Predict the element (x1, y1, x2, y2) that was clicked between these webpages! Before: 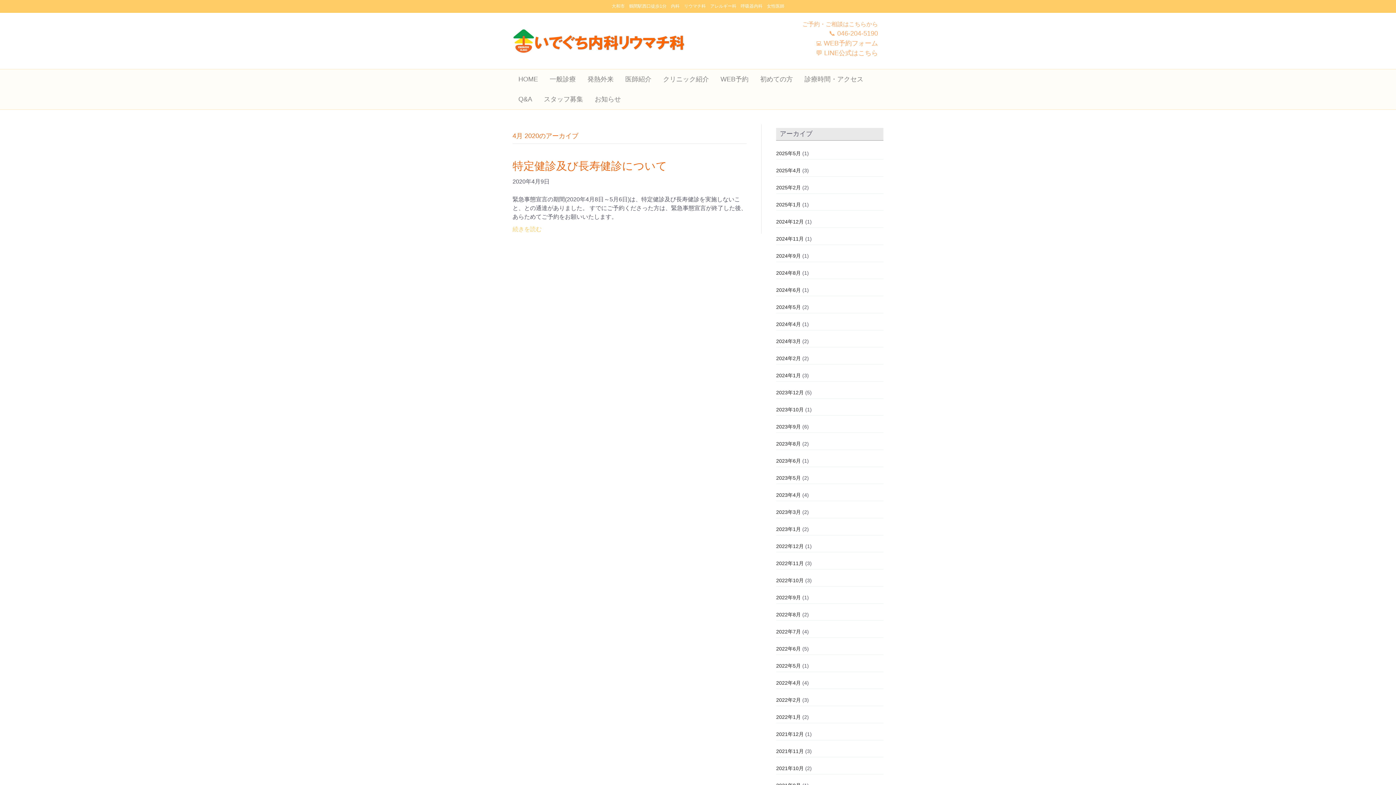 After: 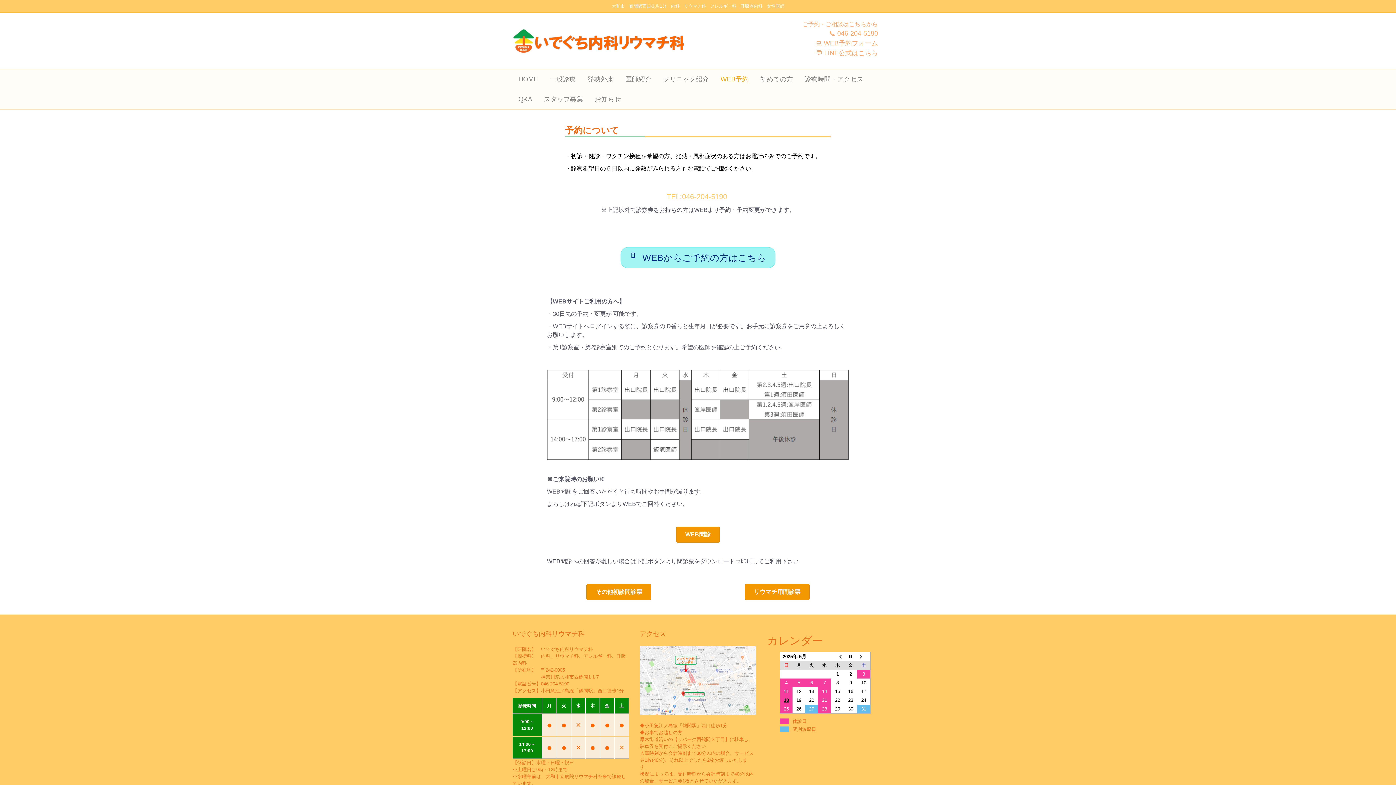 Action: bbox: (714, 69, 754, 89) label: WEB予約